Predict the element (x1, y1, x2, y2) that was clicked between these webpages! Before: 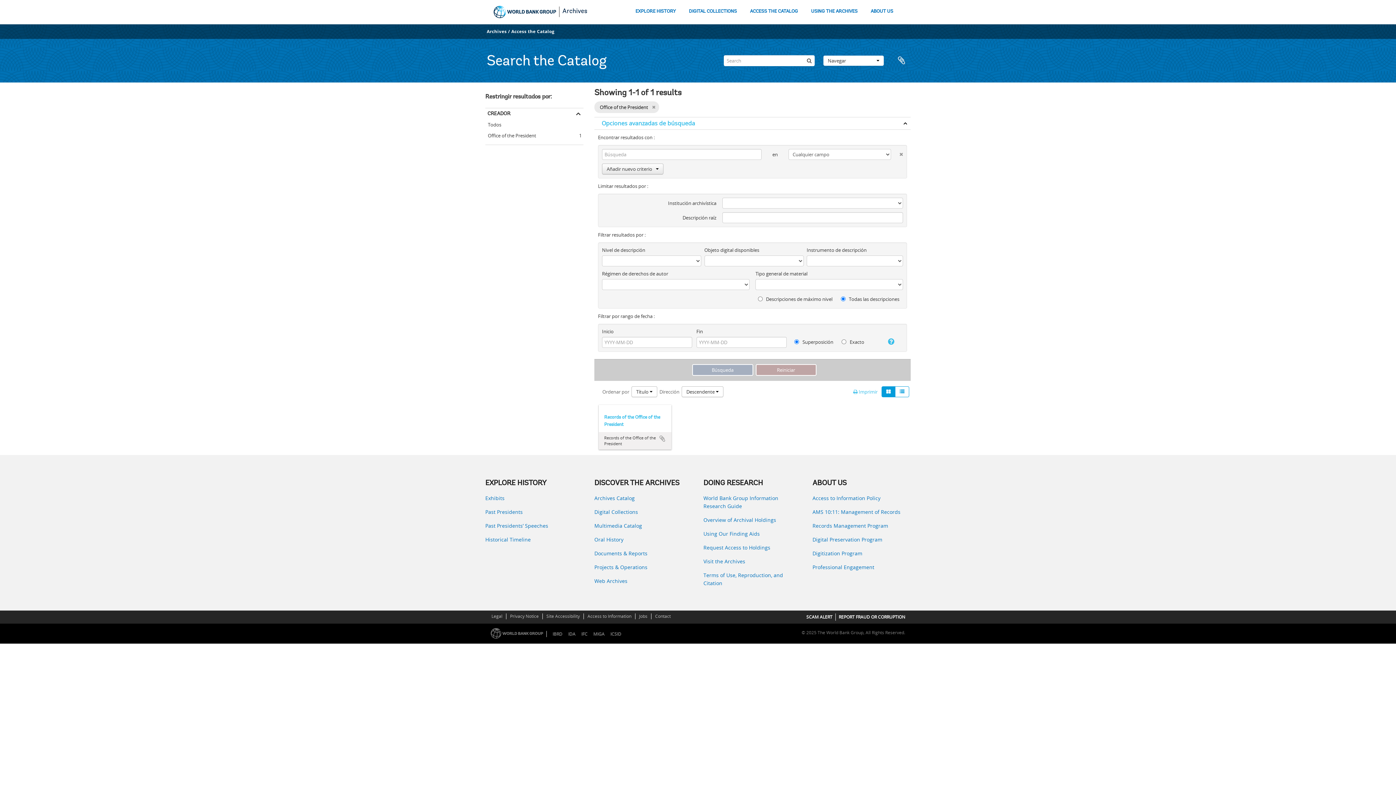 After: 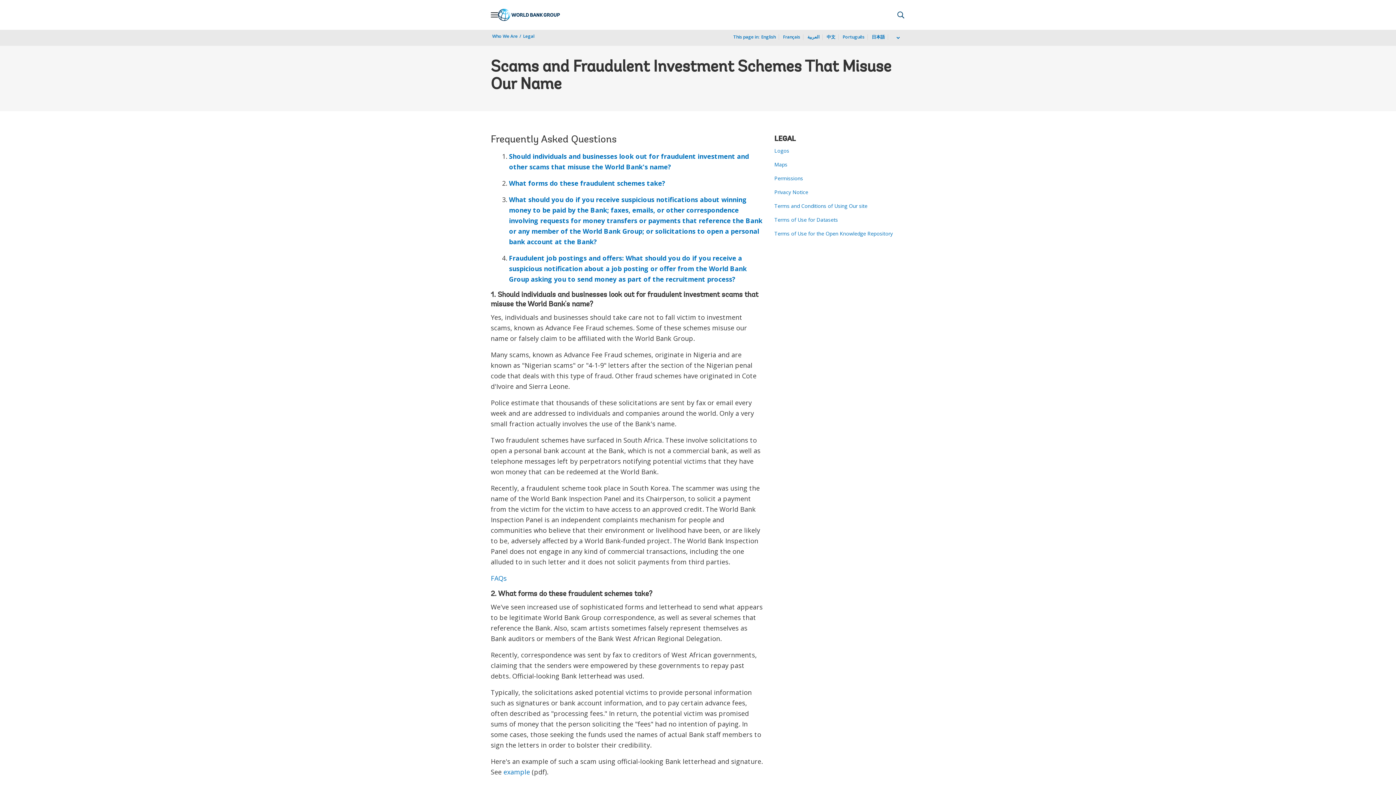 Action: label: SCAM ALERT bbox: (806, 614, 832, 620)